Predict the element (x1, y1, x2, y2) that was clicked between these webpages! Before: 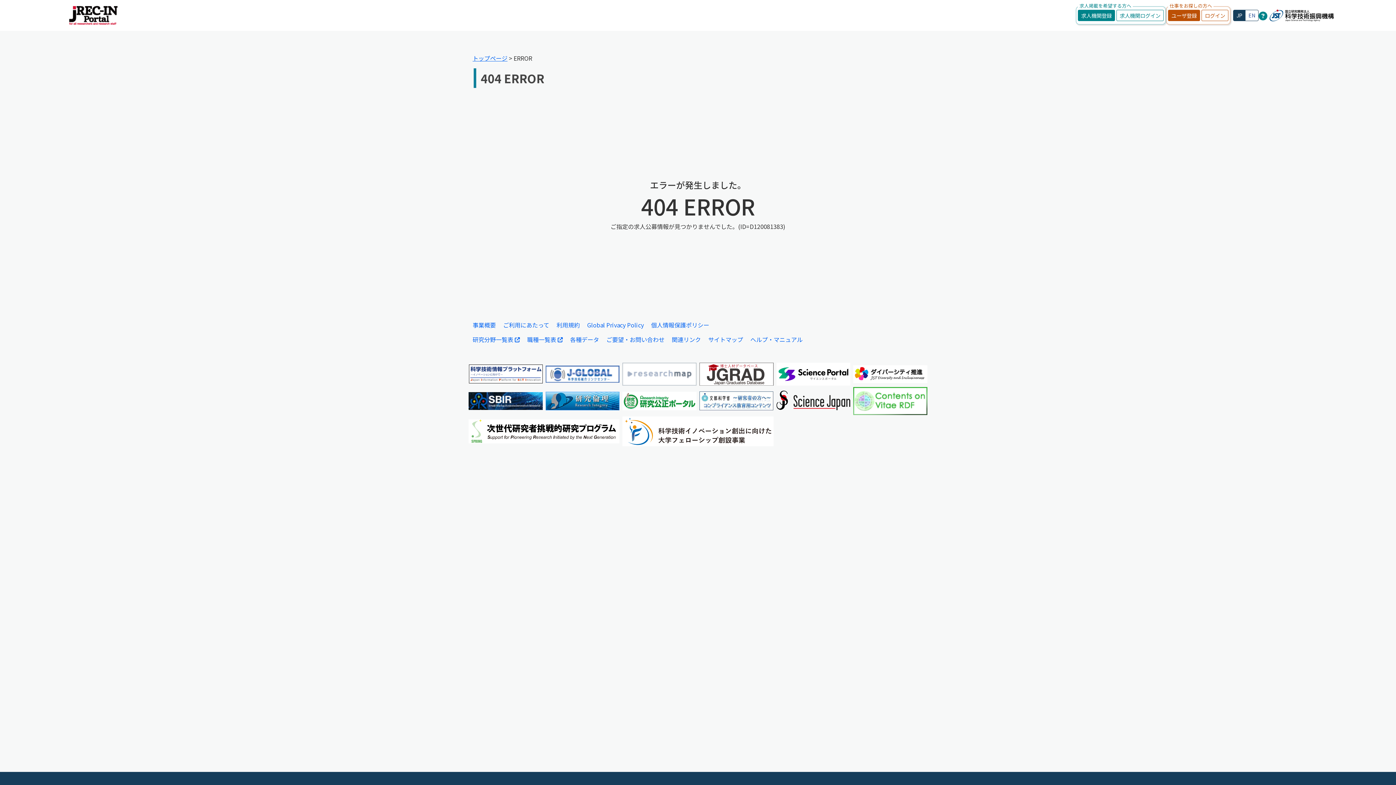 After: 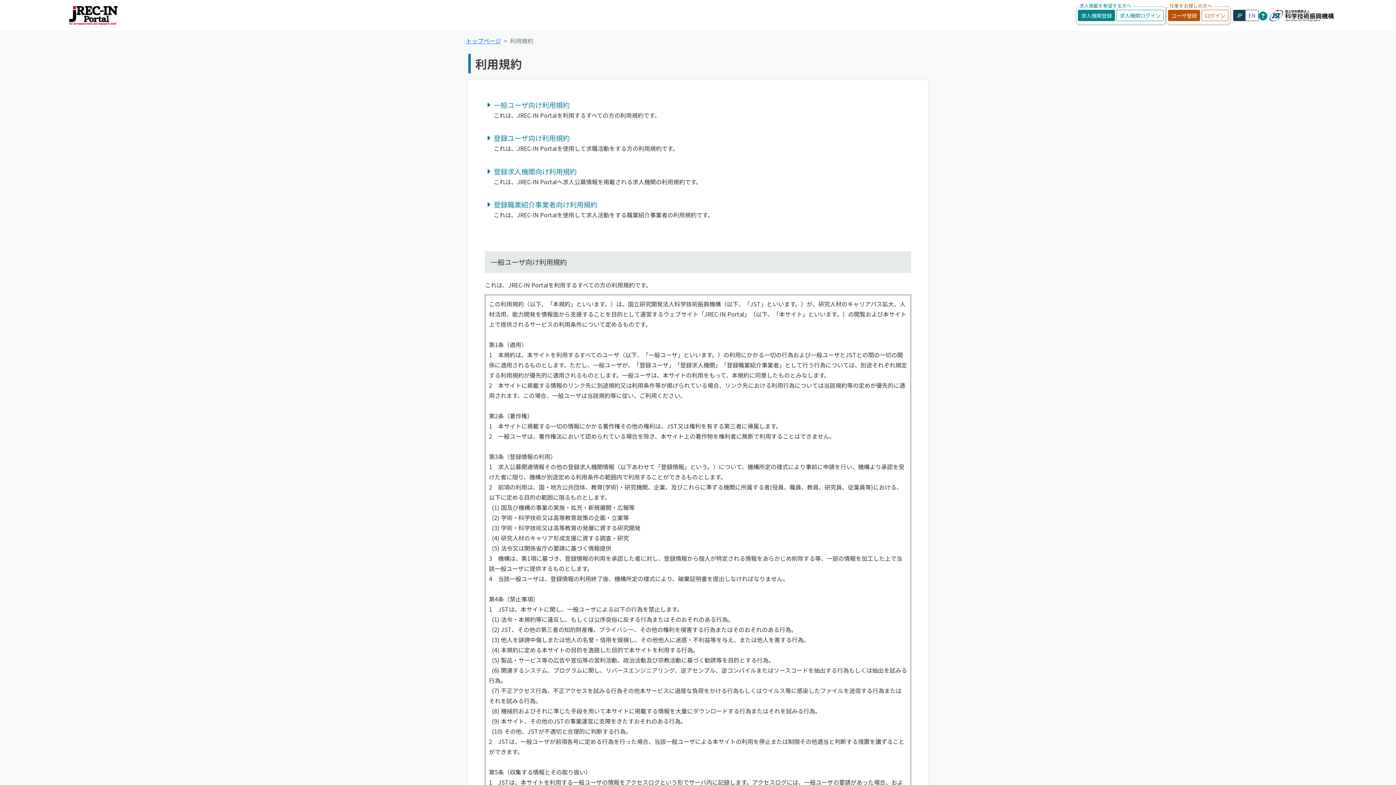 Action: label: 利用規約  bbox: (556, 320, 587, 329)